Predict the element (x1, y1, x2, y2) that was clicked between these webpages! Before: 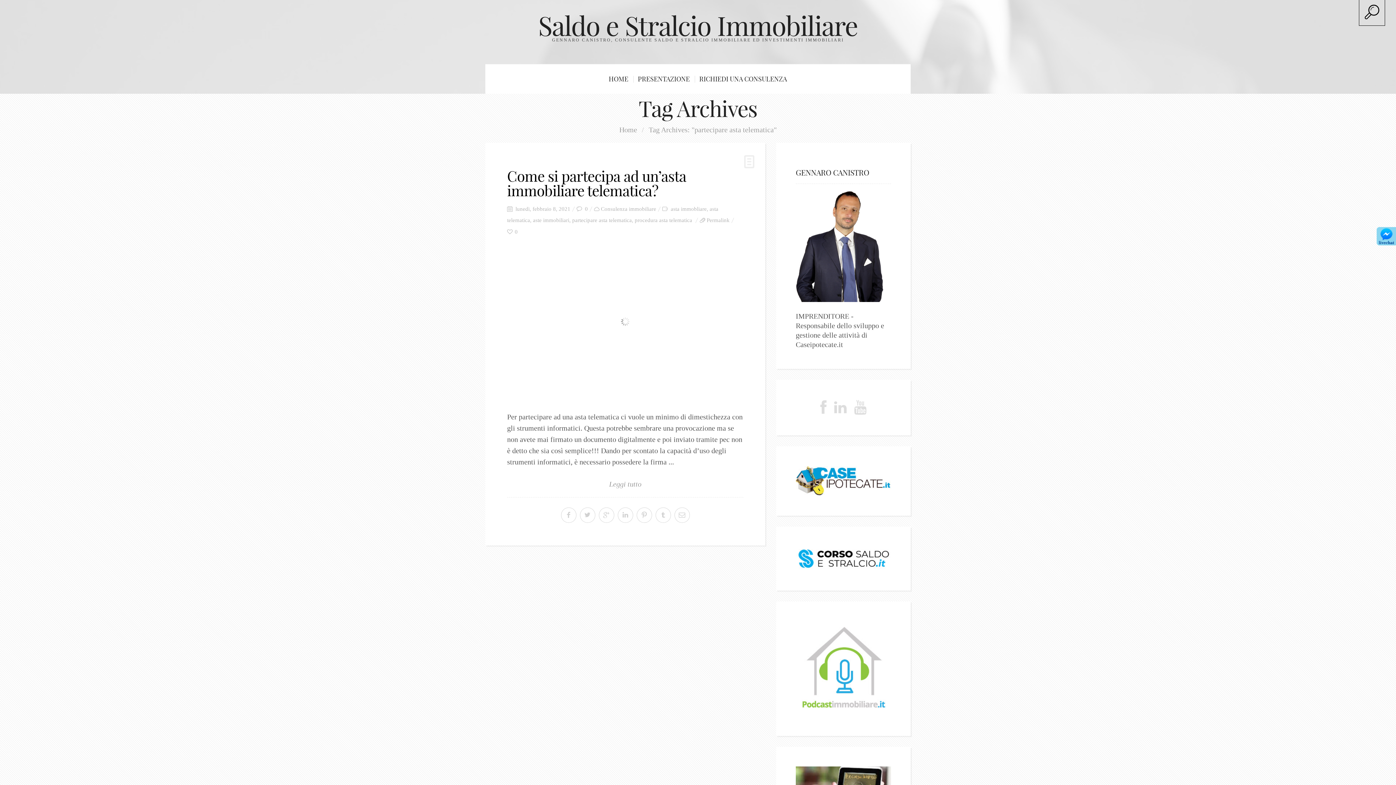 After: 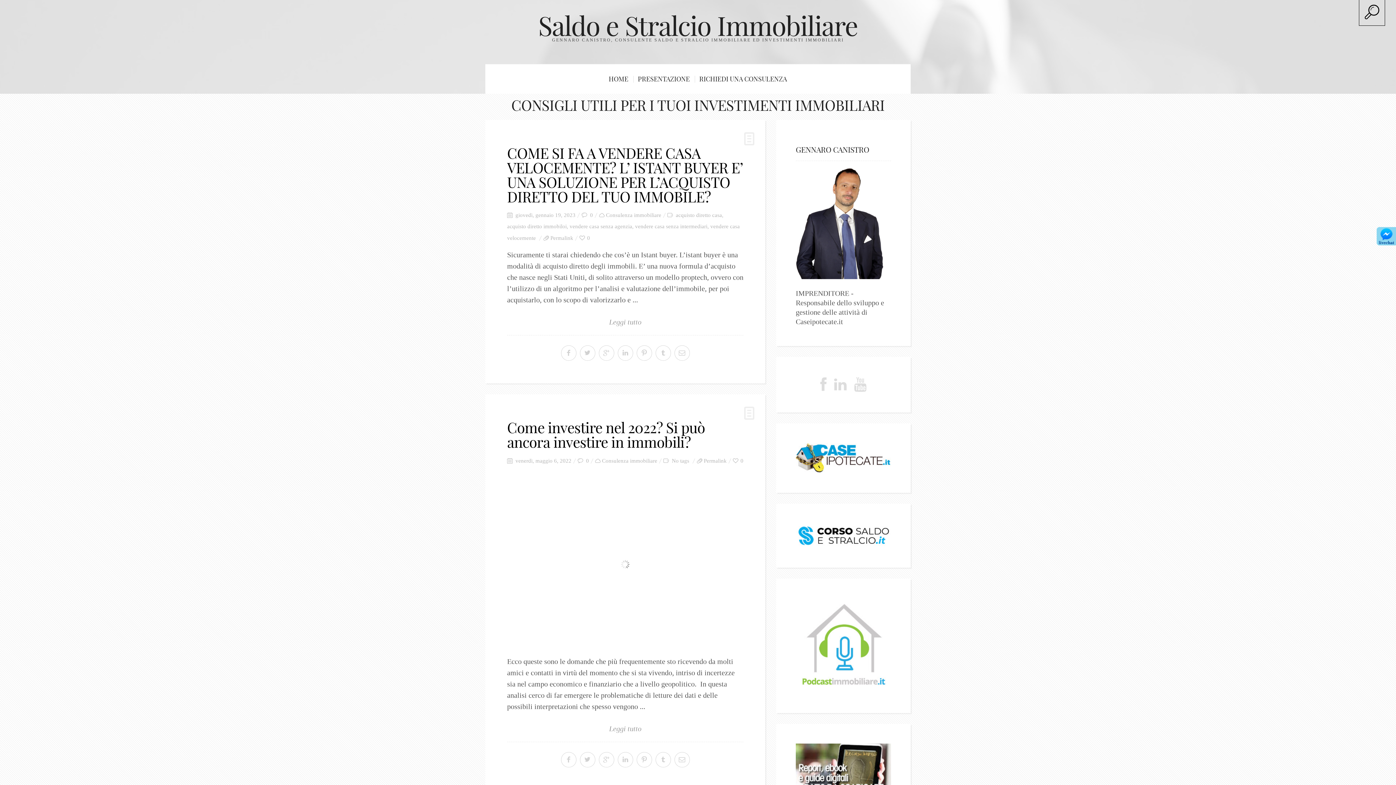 Action: label: Home bbox: (619, 125, 637, 133)